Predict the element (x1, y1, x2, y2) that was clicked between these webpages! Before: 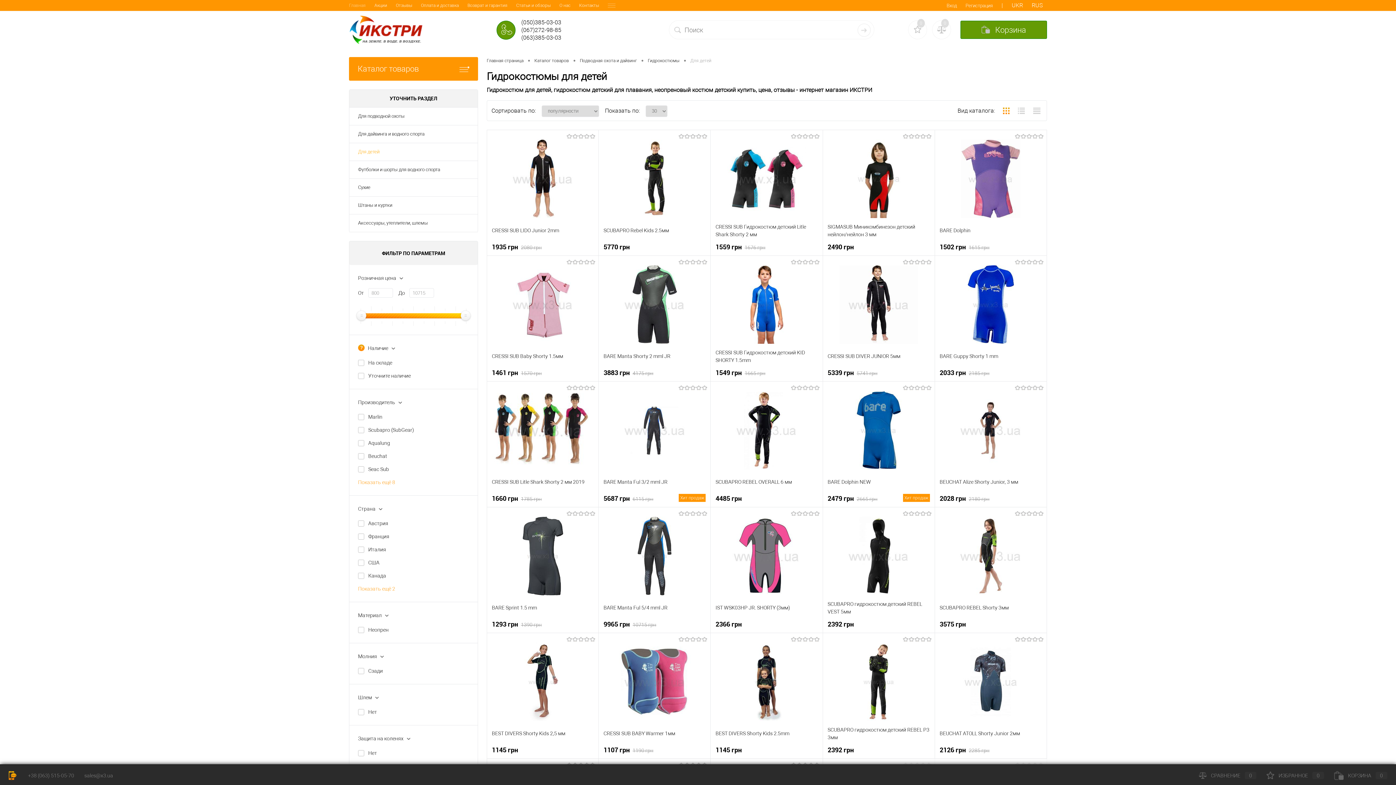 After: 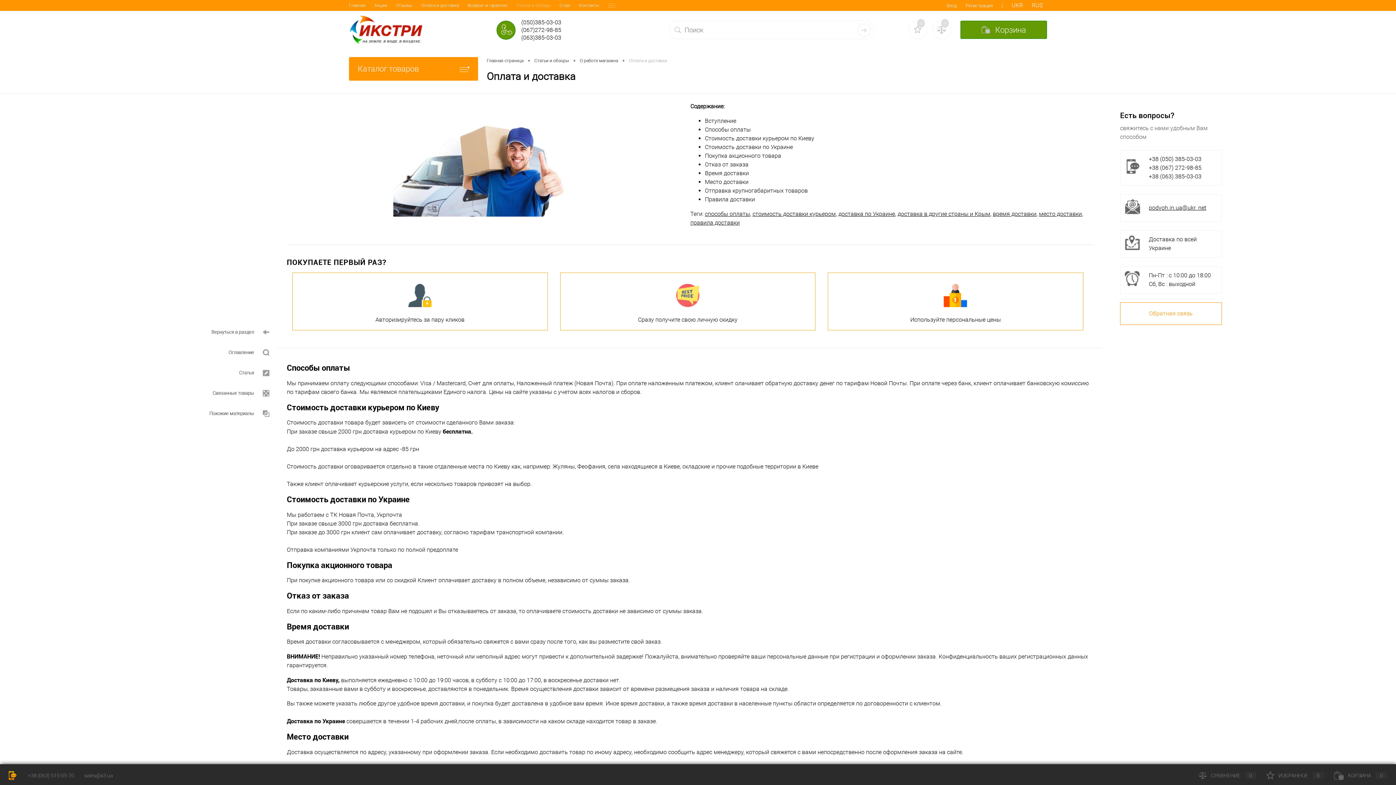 Action: bbox: (416, 0, 463, 10) label: Оплата и доставка